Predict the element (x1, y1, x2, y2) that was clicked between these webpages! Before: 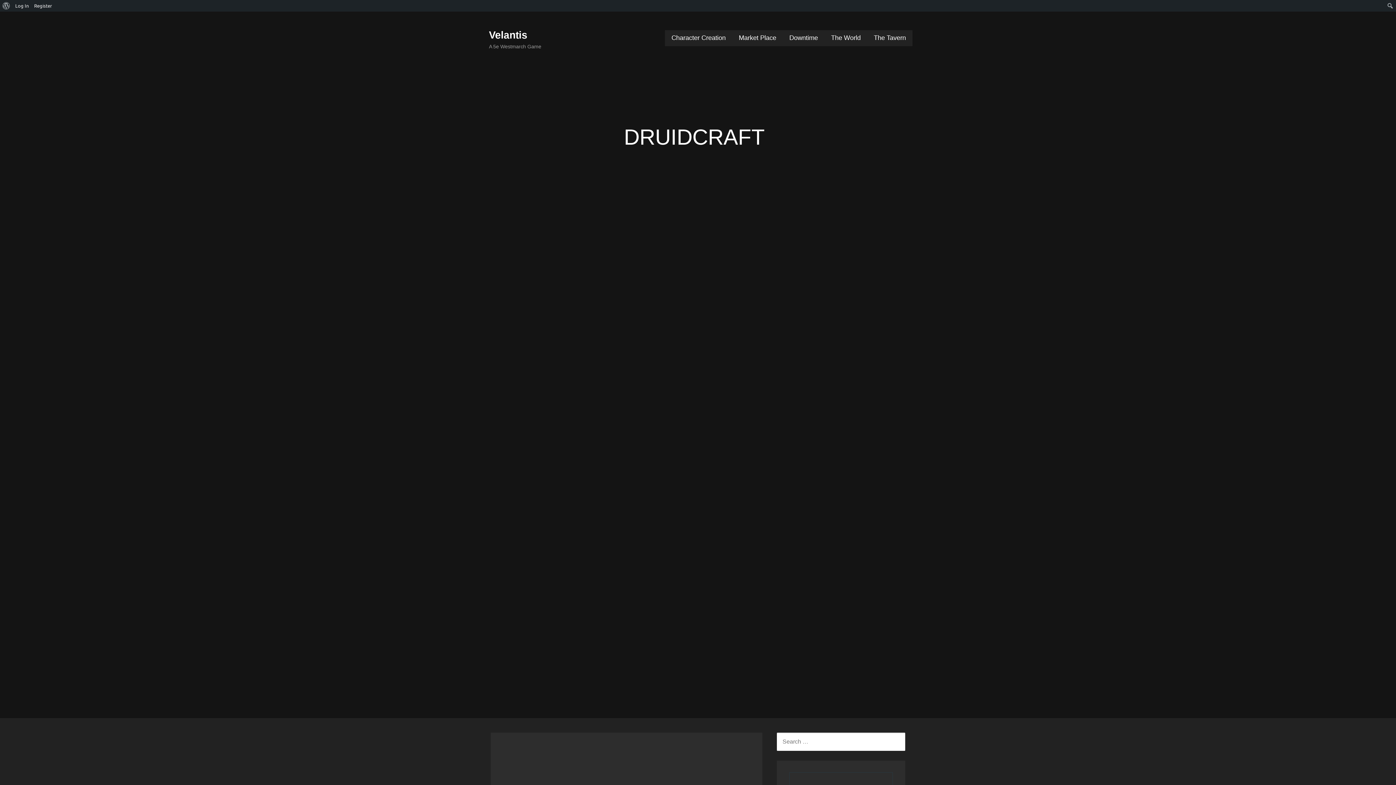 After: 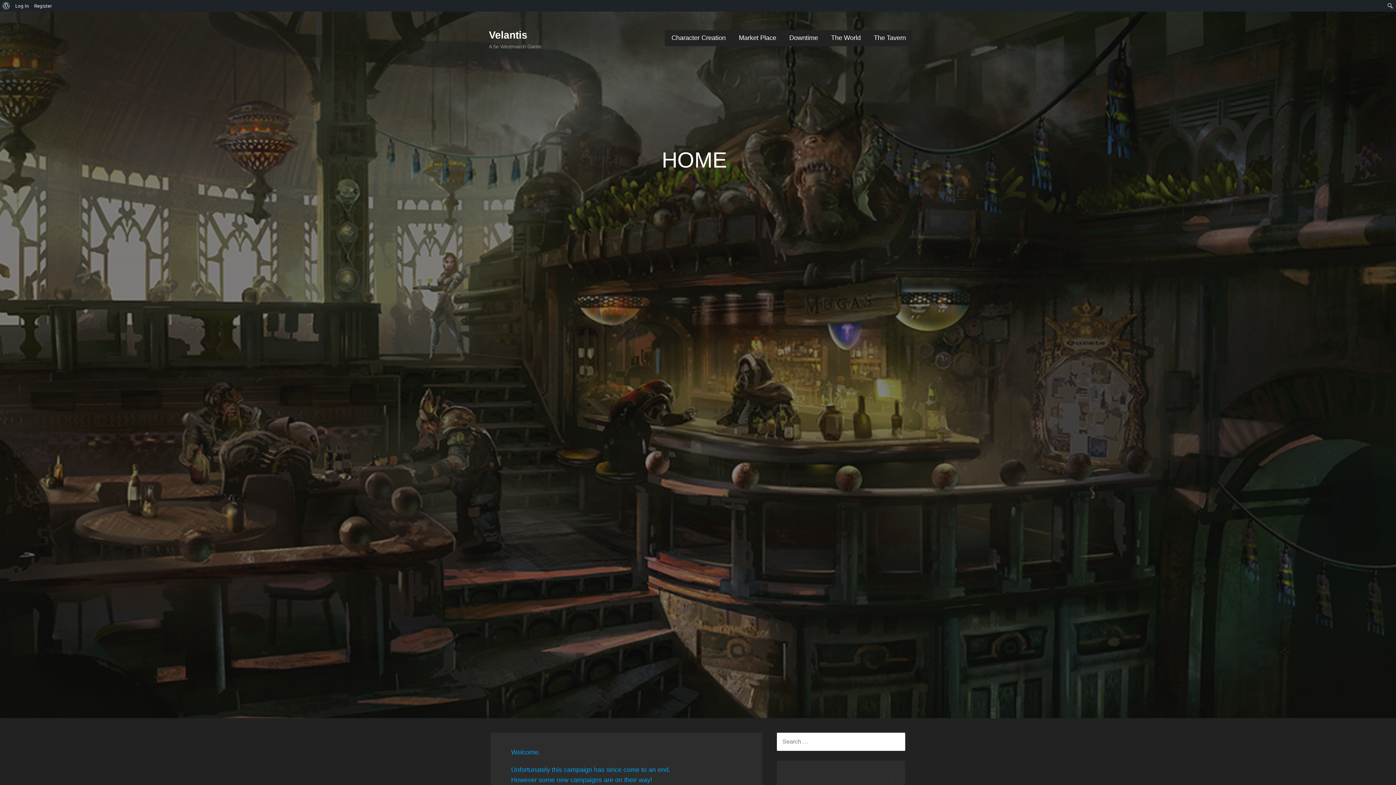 Action: bbox: (489, 29, 527, 40) label: Velantis